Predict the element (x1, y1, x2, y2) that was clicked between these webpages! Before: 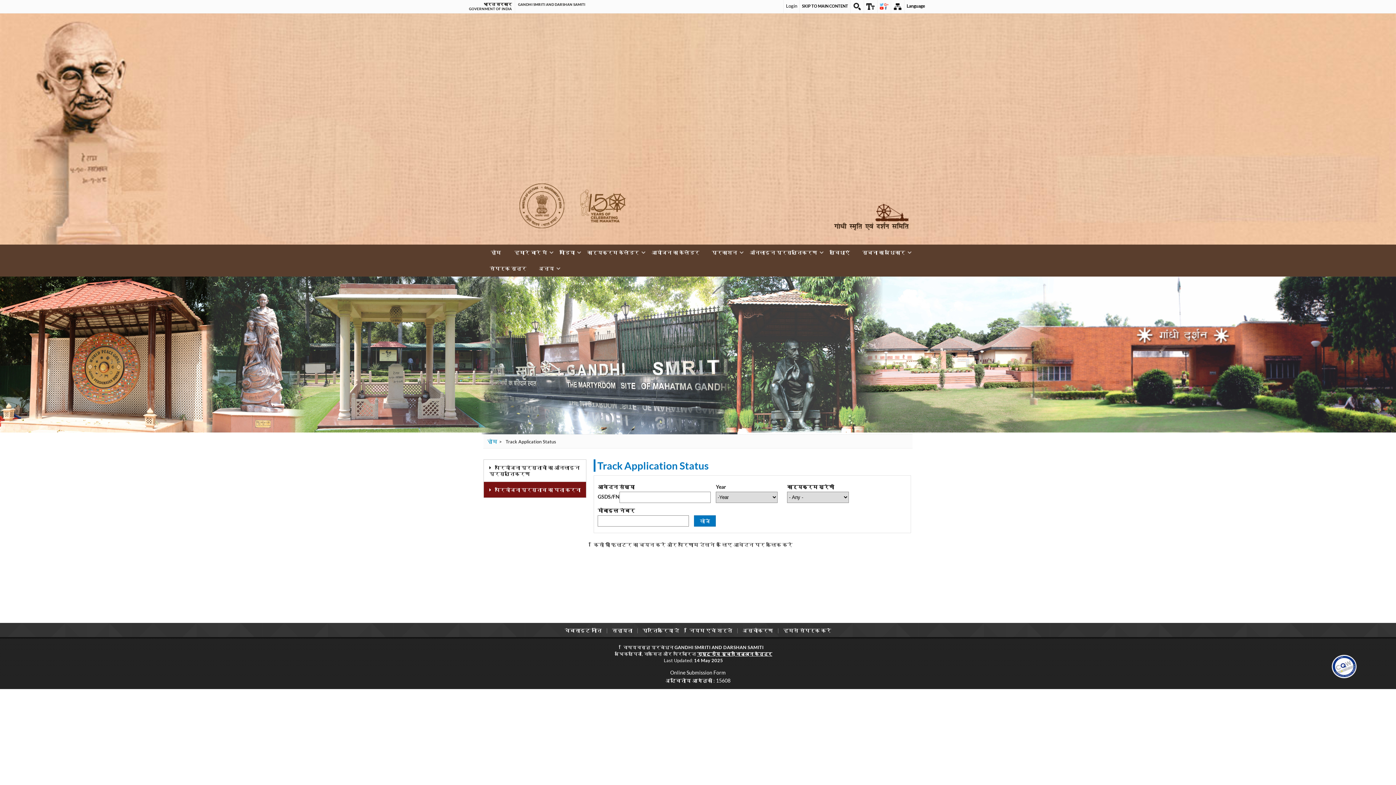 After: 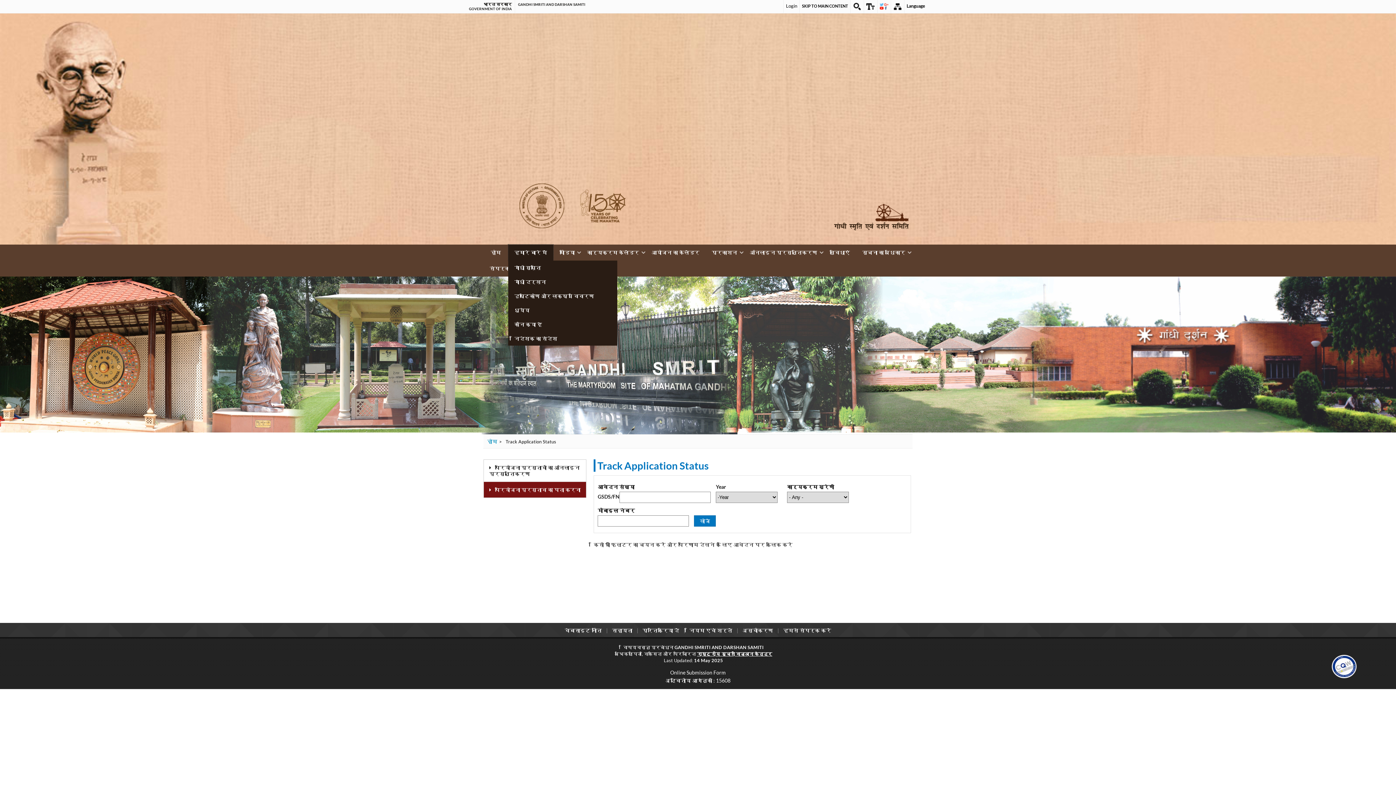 Action: label: हमारे बारे में bbox: (508, 244, 553, 260)